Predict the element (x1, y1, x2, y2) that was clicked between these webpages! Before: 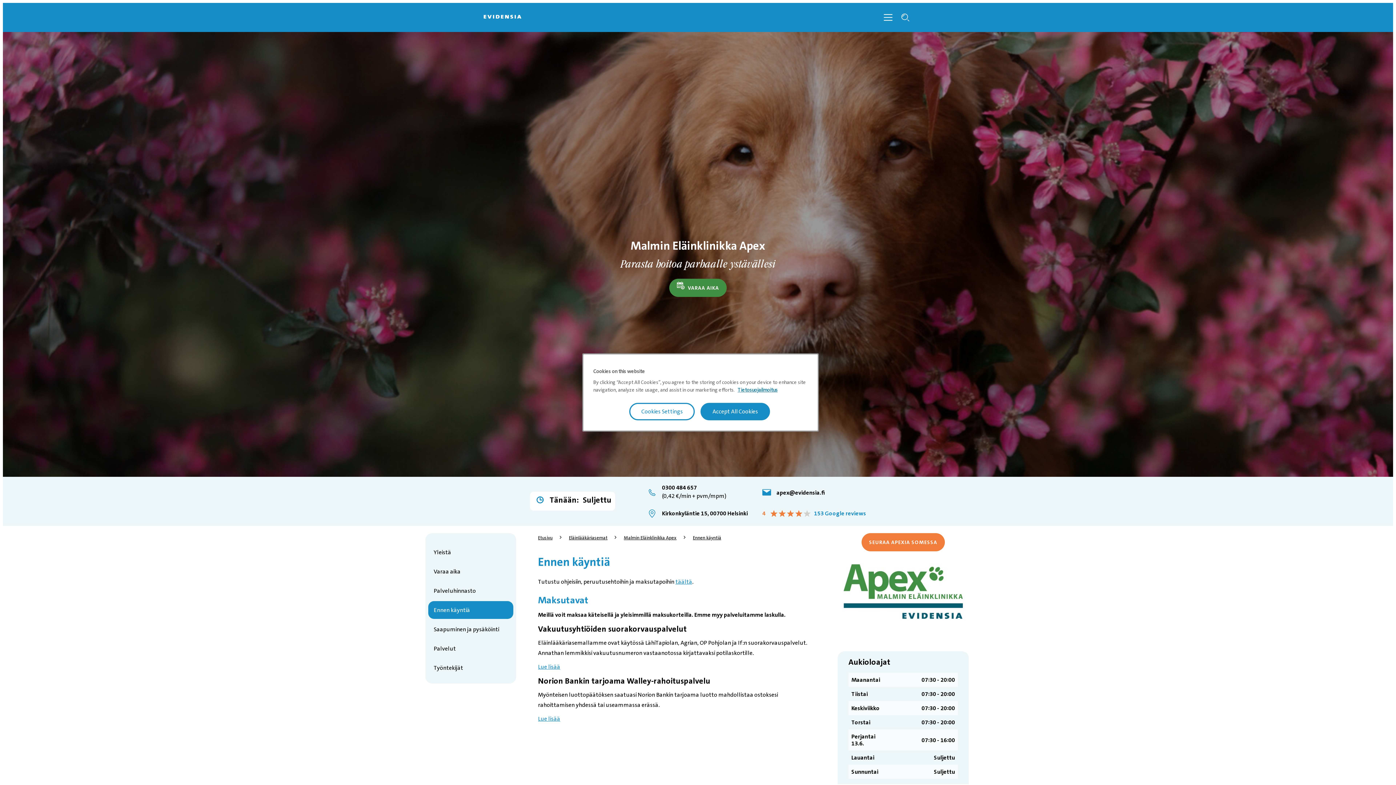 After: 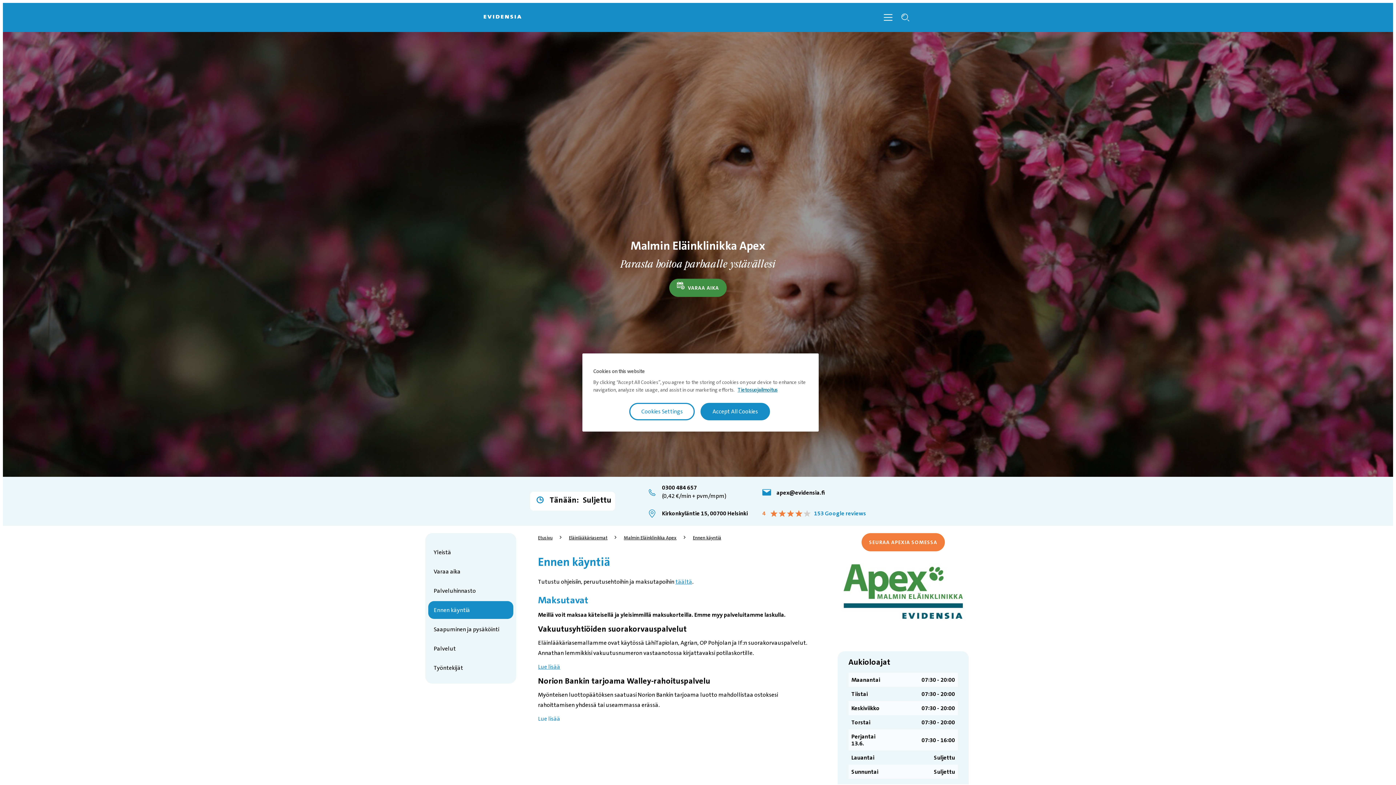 Action: label: Lue lisää bbox: (538, 715, 560, 723)